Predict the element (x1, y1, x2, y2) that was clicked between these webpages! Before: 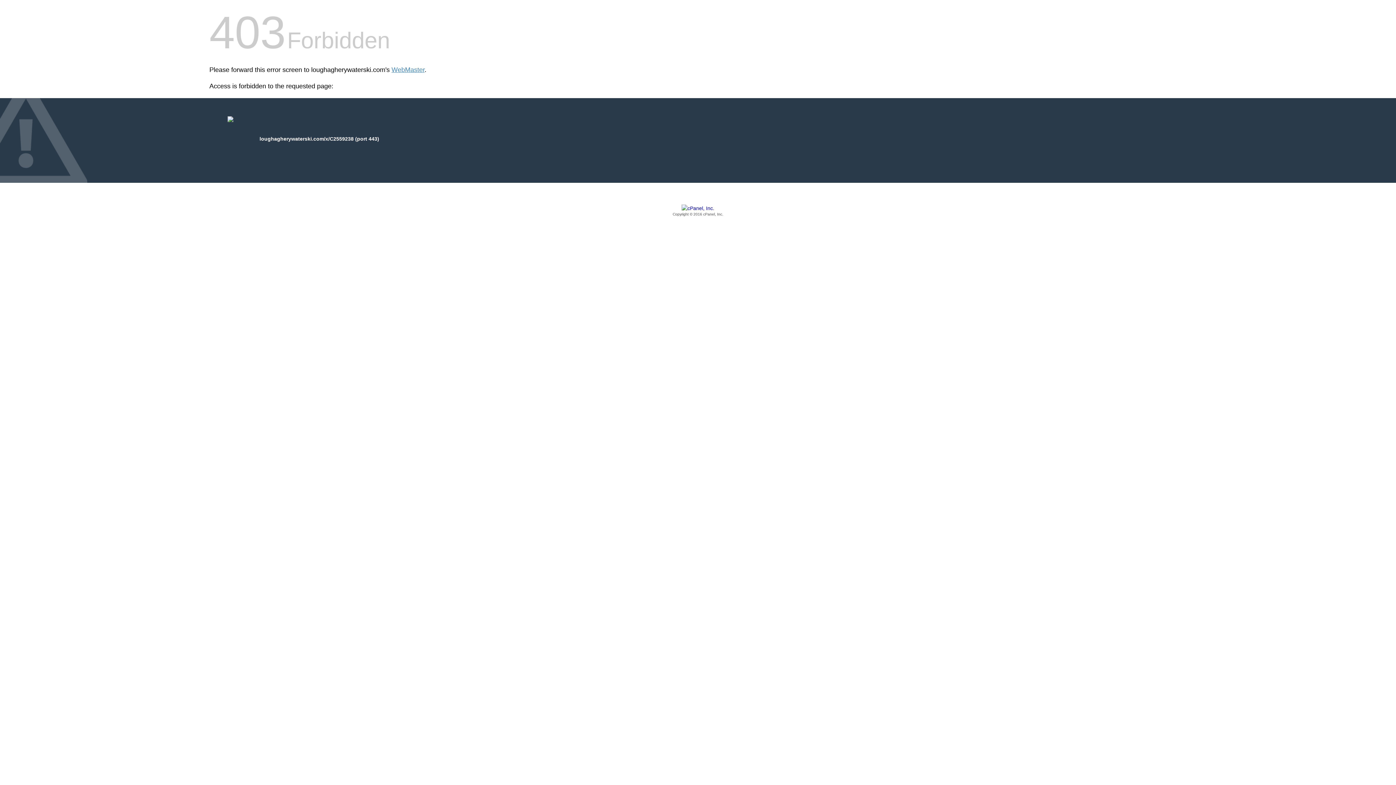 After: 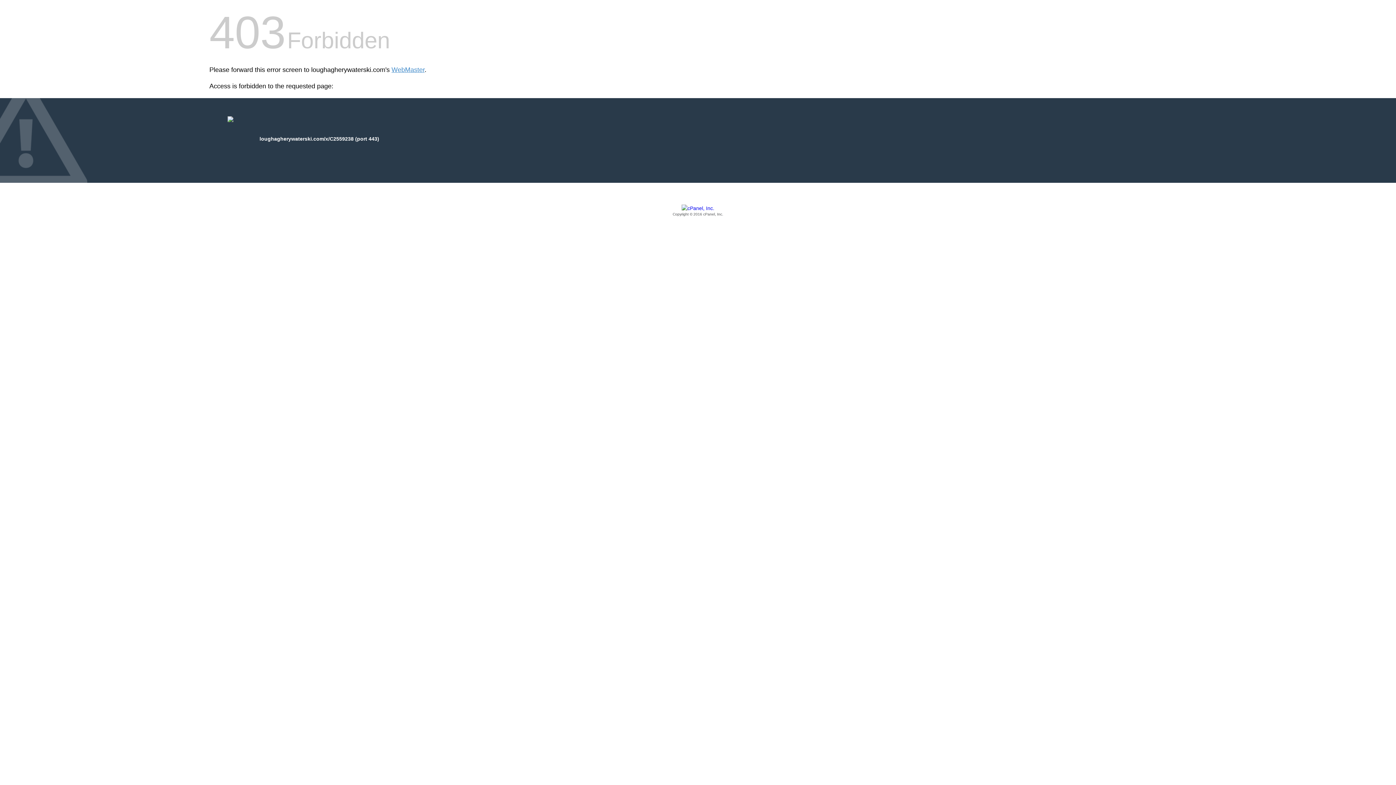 Action: bbox: (209, 205, 1186, 217) label: Copyright © 2016 cPanel, Inc.